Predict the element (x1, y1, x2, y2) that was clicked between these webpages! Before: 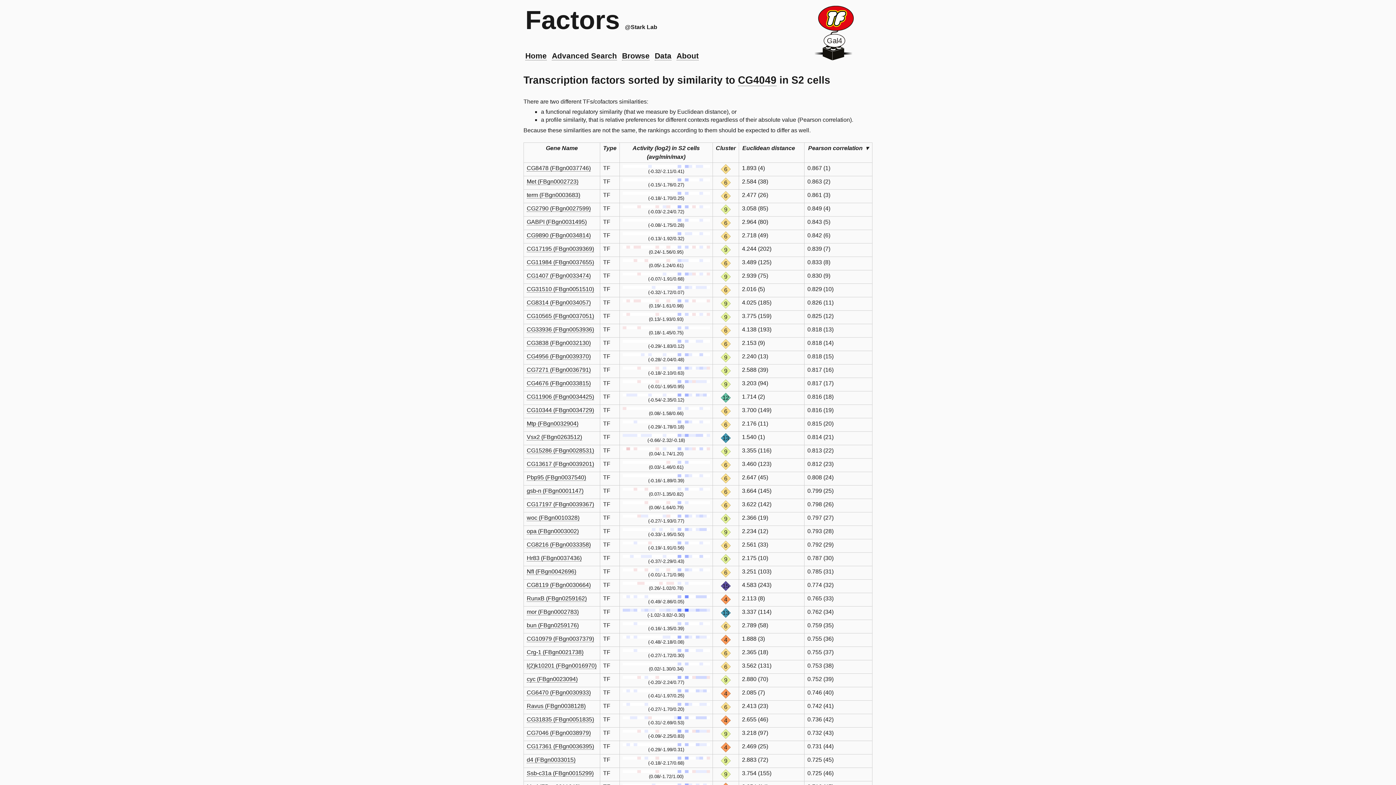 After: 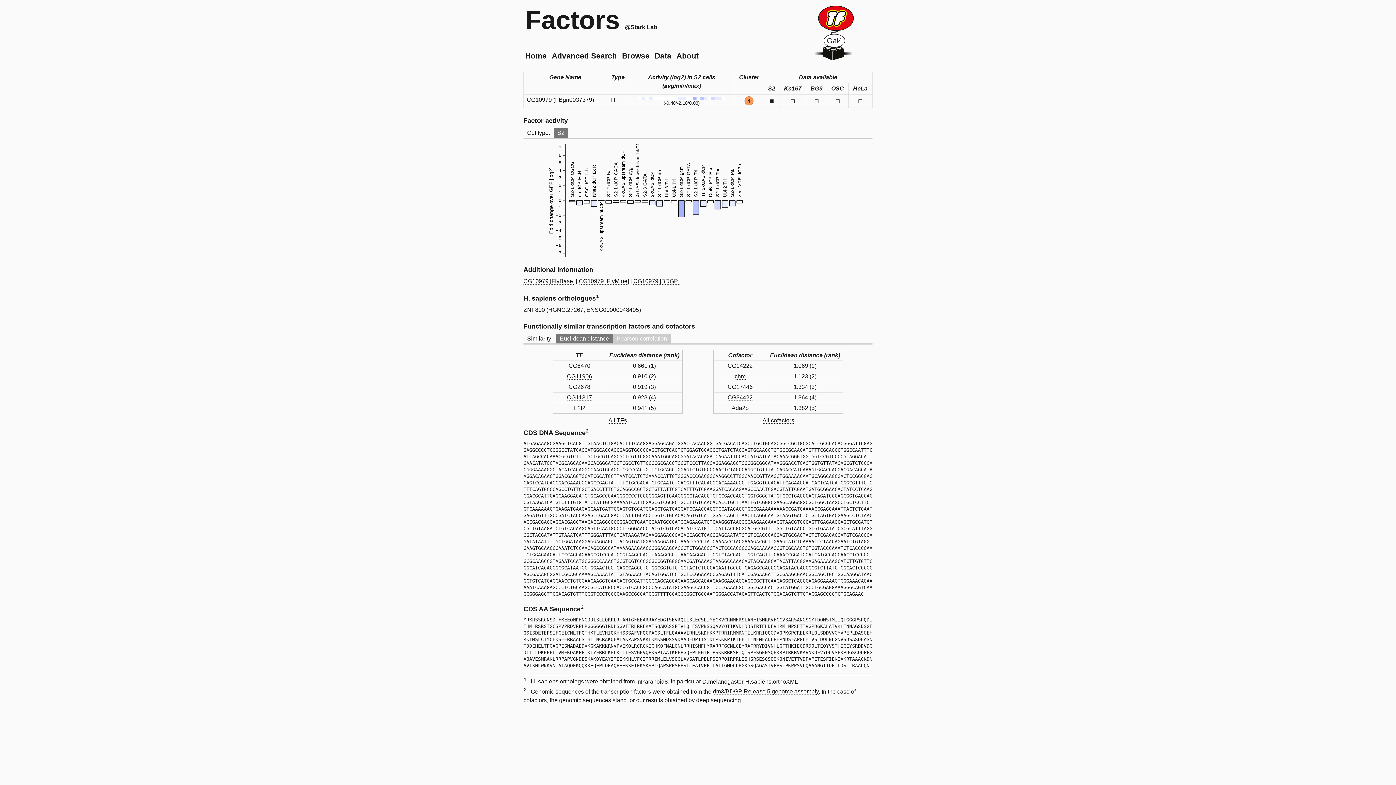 Action: label: CG10979 (FBgn0037379) bbox: (526, 636, 594, 642)